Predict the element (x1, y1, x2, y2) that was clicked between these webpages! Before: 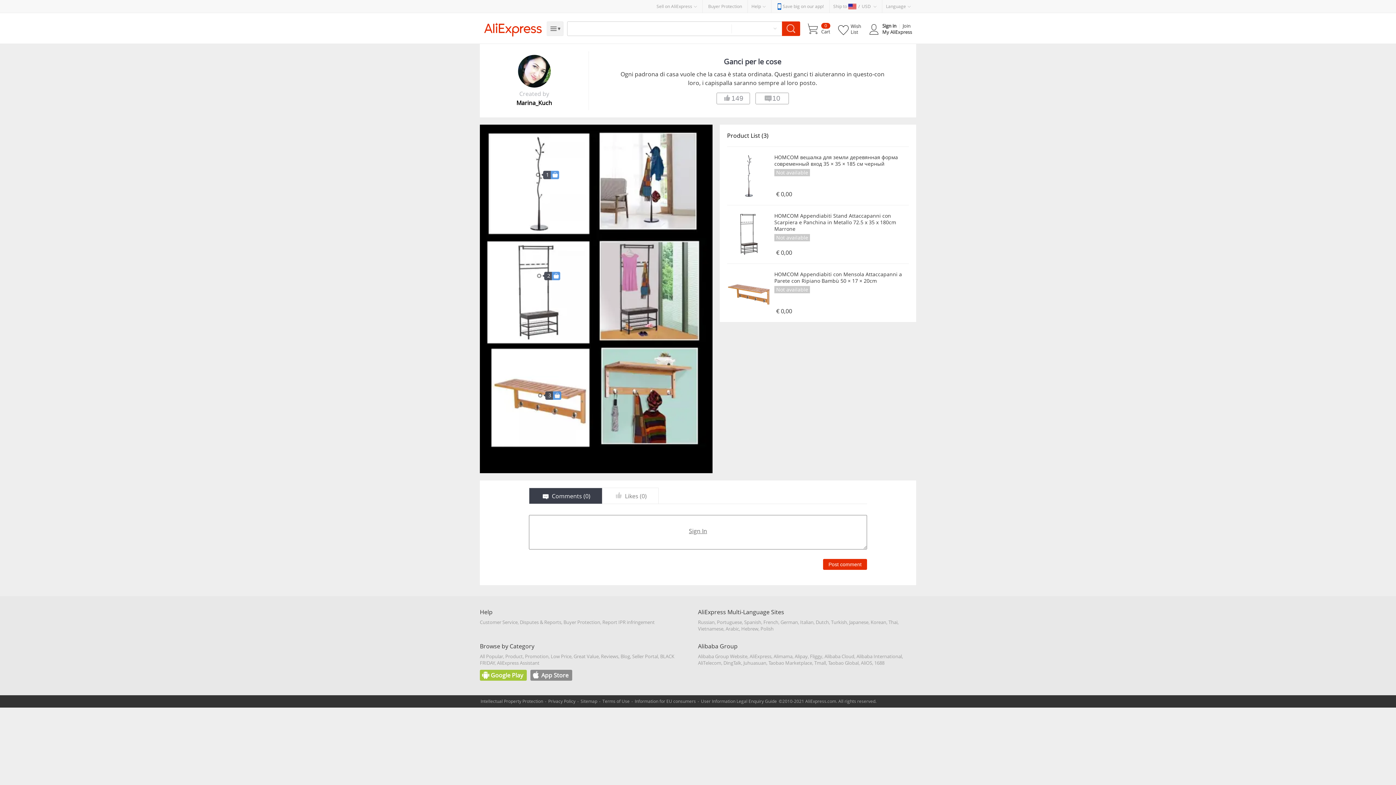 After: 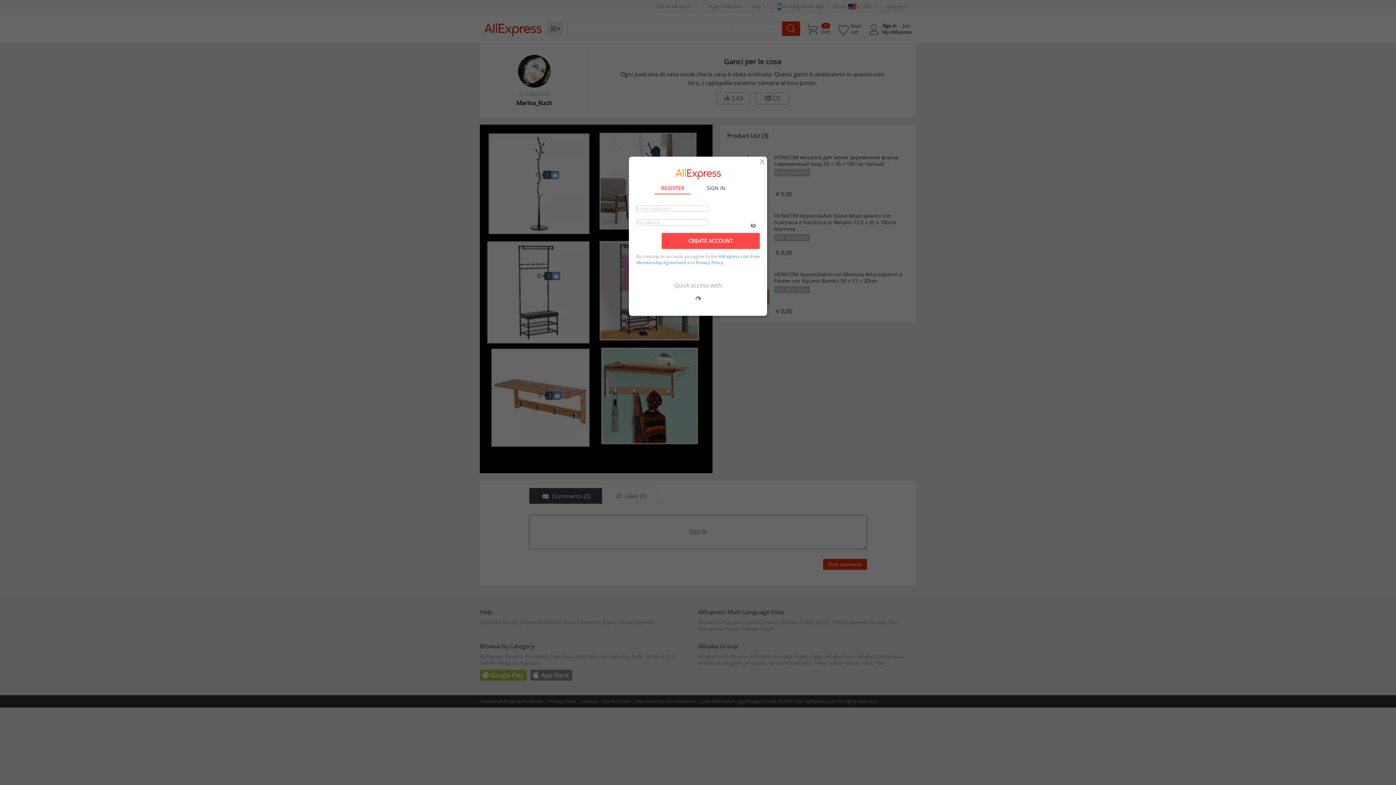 Action: label: Post comment bbox: (823, 559, 867, 570)